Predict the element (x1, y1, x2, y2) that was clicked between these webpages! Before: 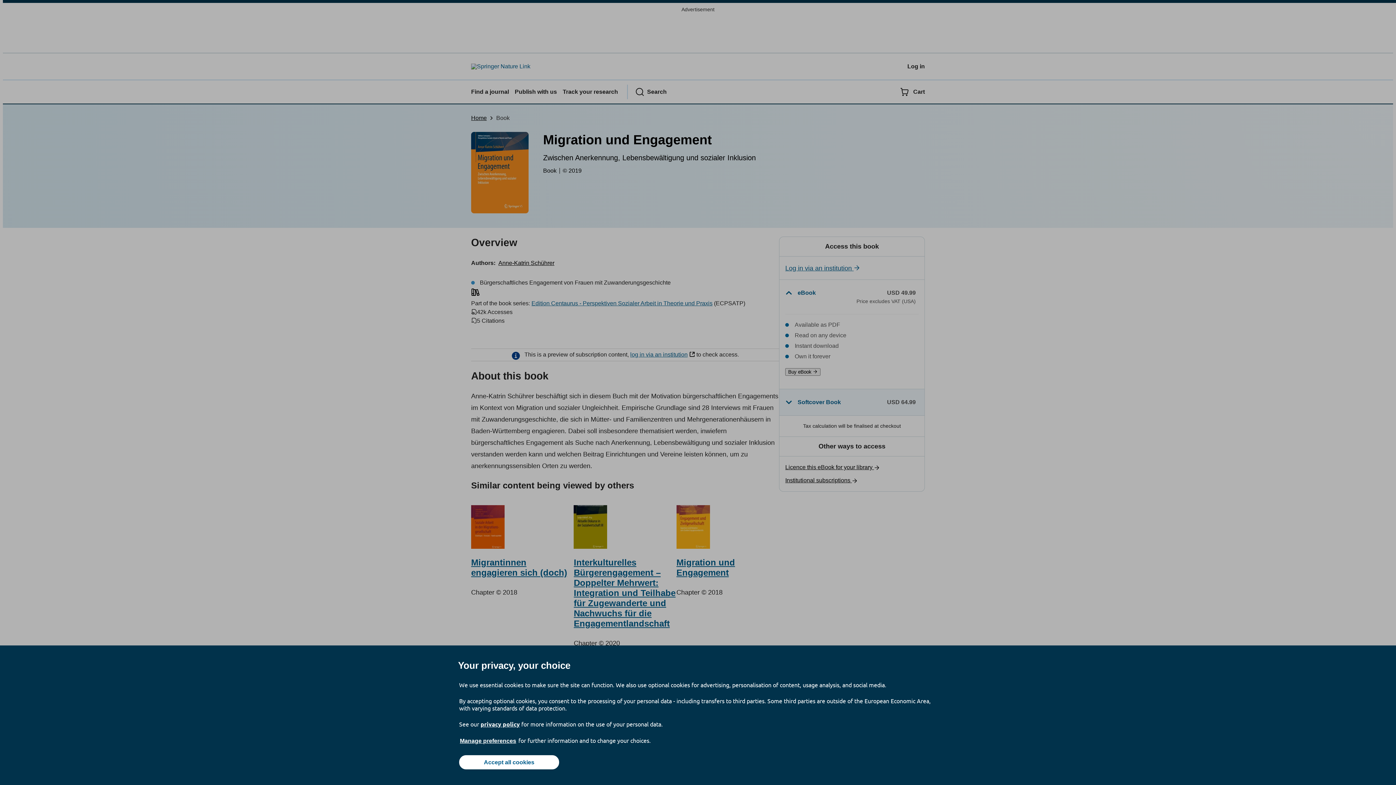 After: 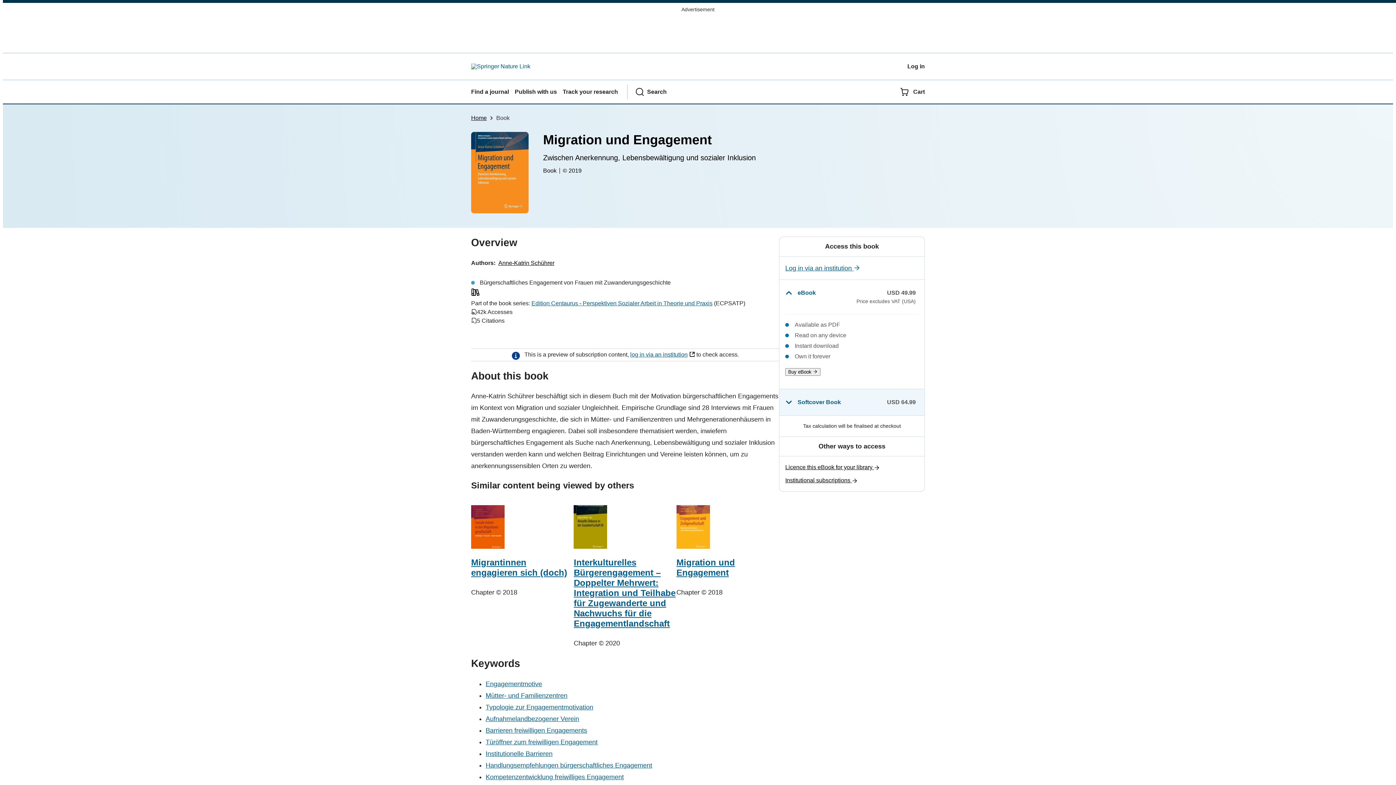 Action: bbox: (459, 755, 559, 769) label: Accept all cookies